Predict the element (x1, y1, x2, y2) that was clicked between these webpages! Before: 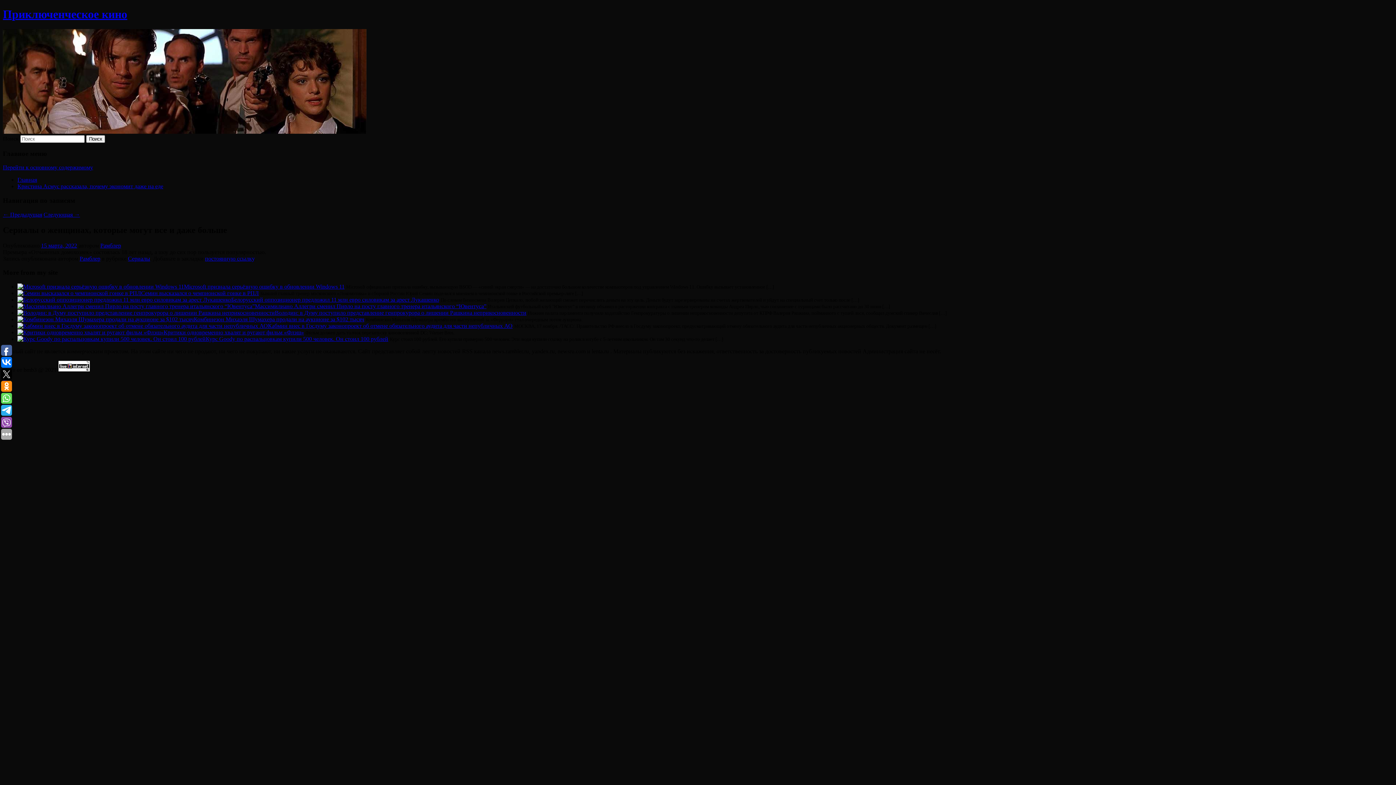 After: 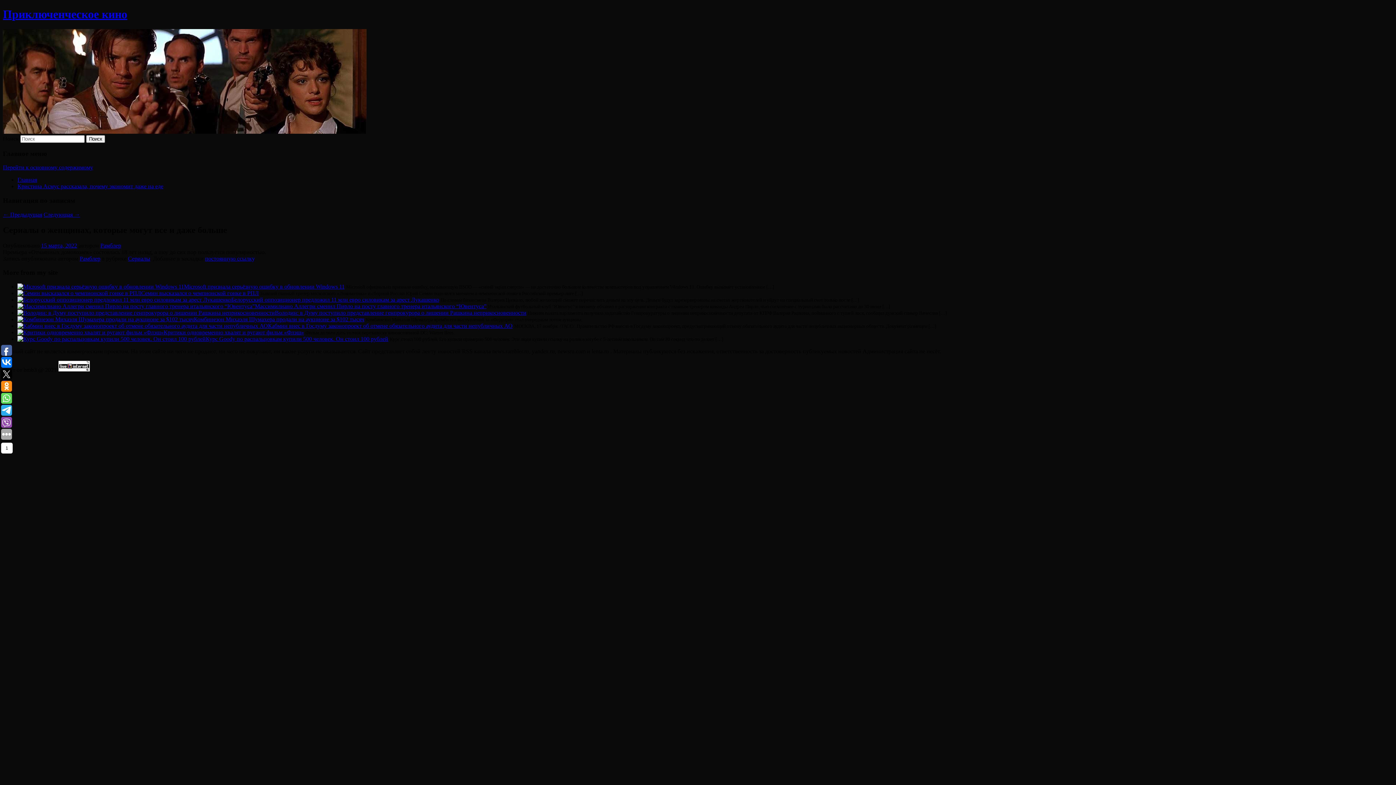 Action: bbox: (1, 357, 12, 368)